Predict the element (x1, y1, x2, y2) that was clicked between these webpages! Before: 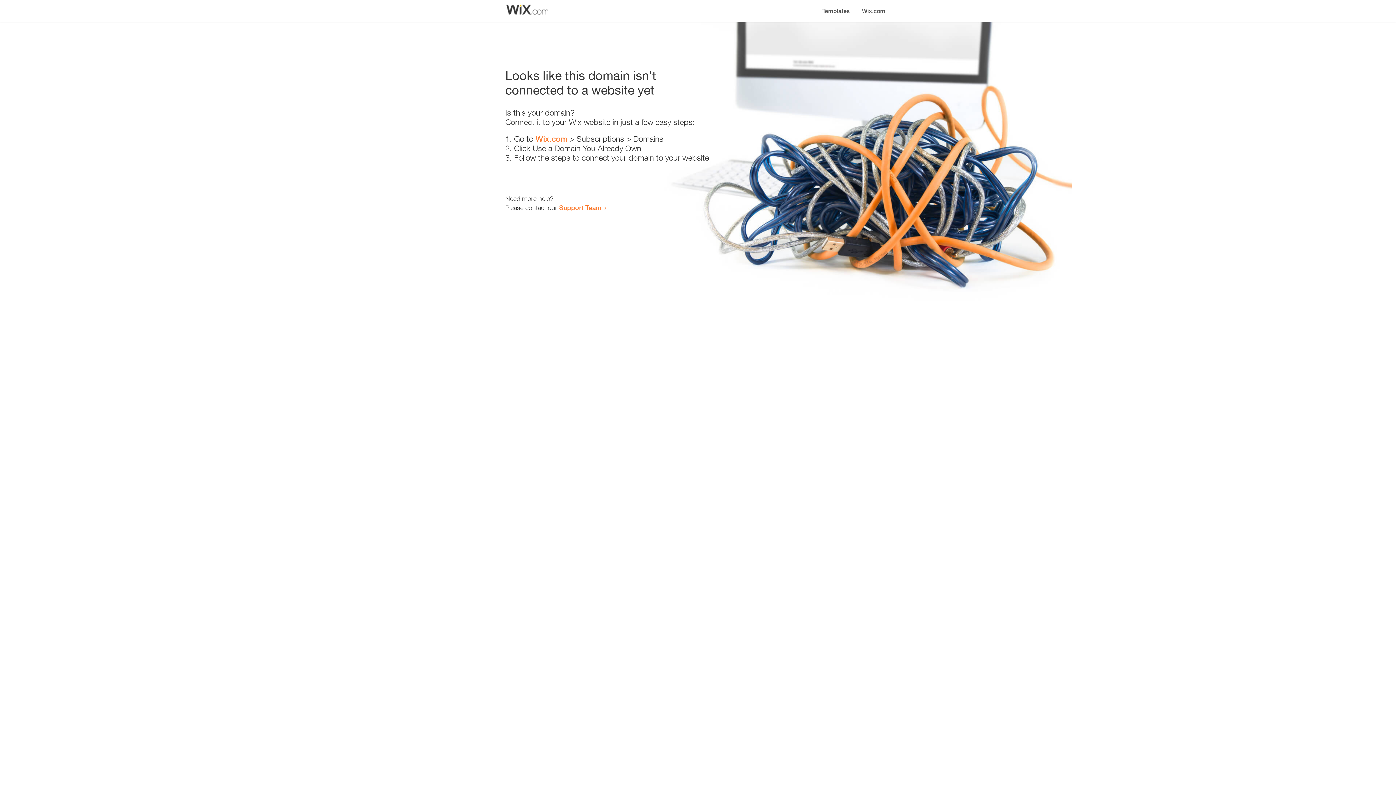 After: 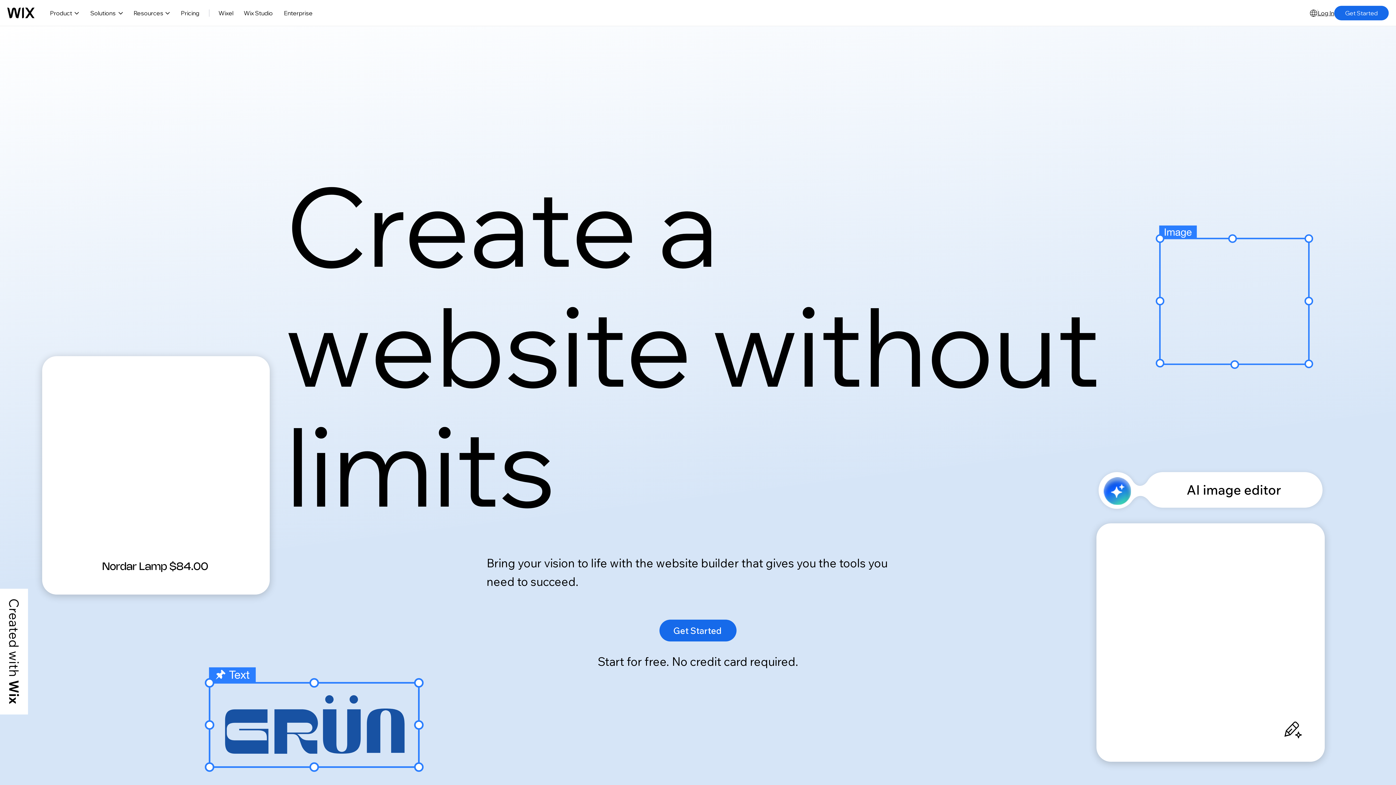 Action: label: Wix.com bbox: (856, 0, 890, 14)